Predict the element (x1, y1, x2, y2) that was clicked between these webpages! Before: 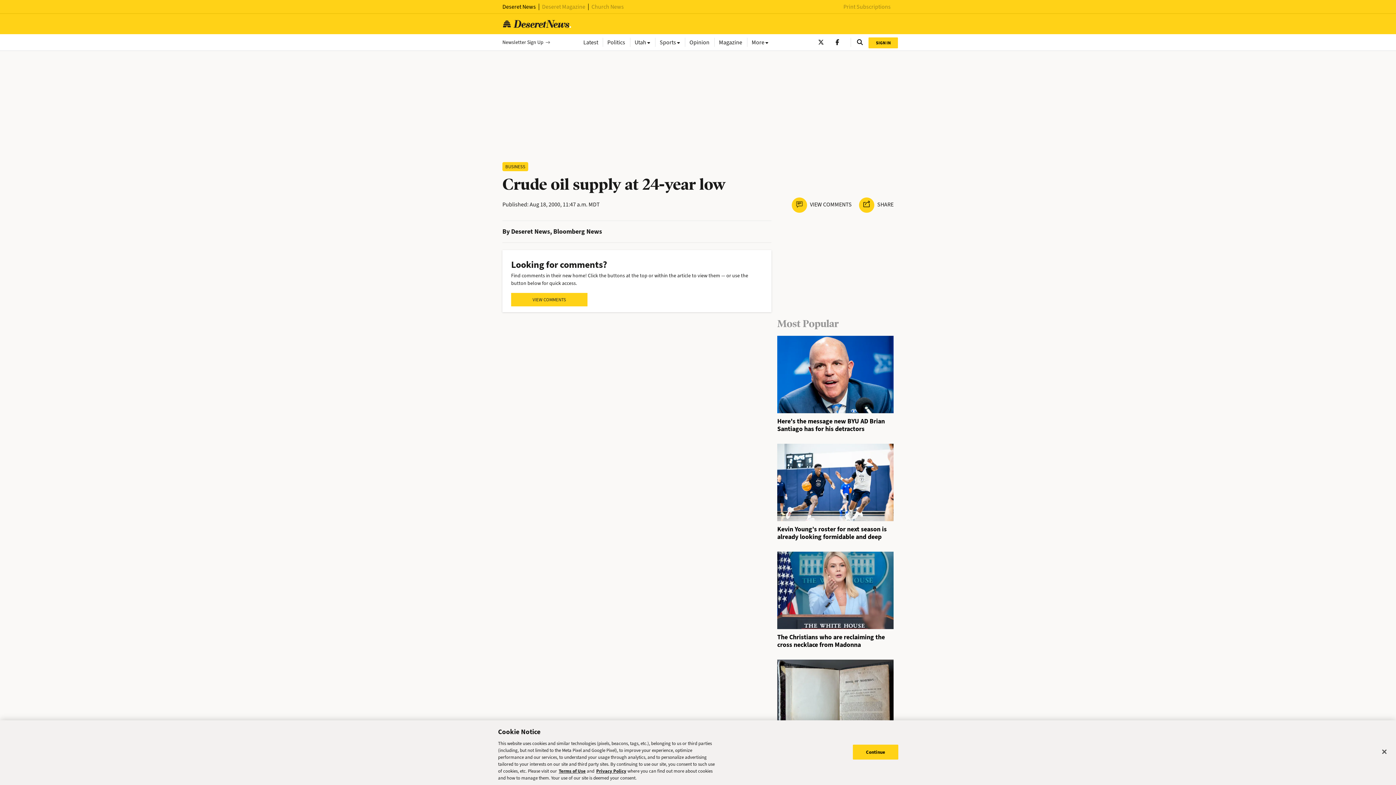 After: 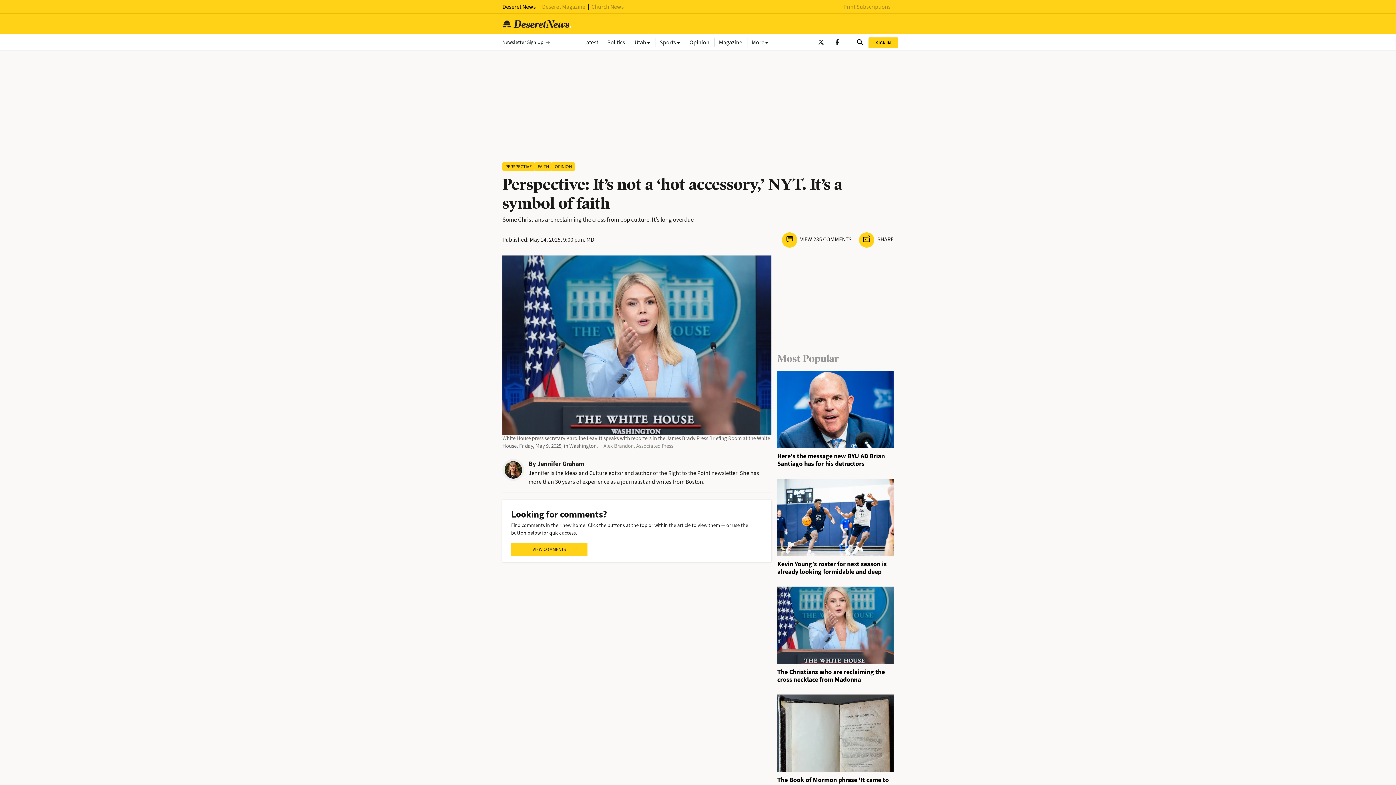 Action: bbox: (777, 588, 893, 595)